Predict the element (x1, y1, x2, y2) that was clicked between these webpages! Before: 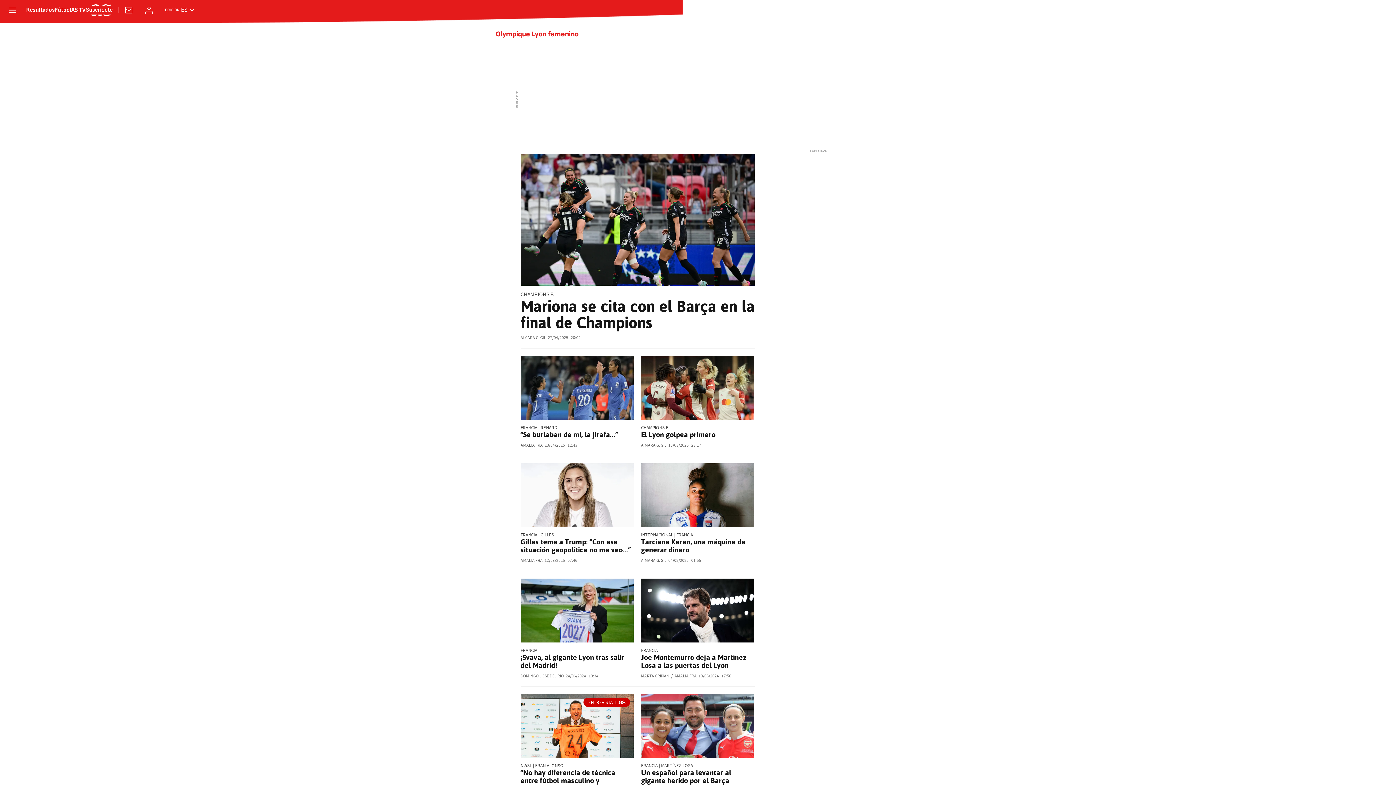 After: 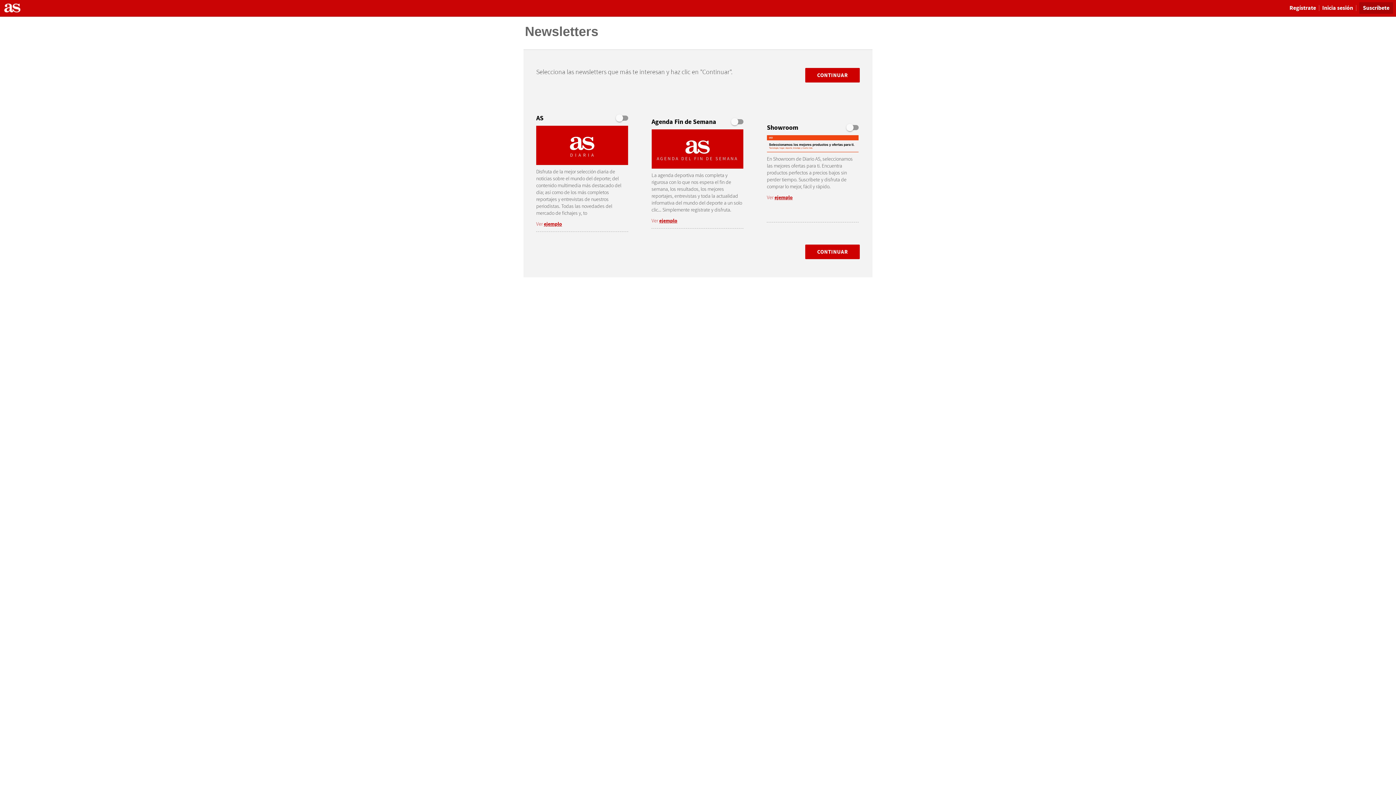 Action: bbox: (124, 5, 133, 14) label: Newsletter